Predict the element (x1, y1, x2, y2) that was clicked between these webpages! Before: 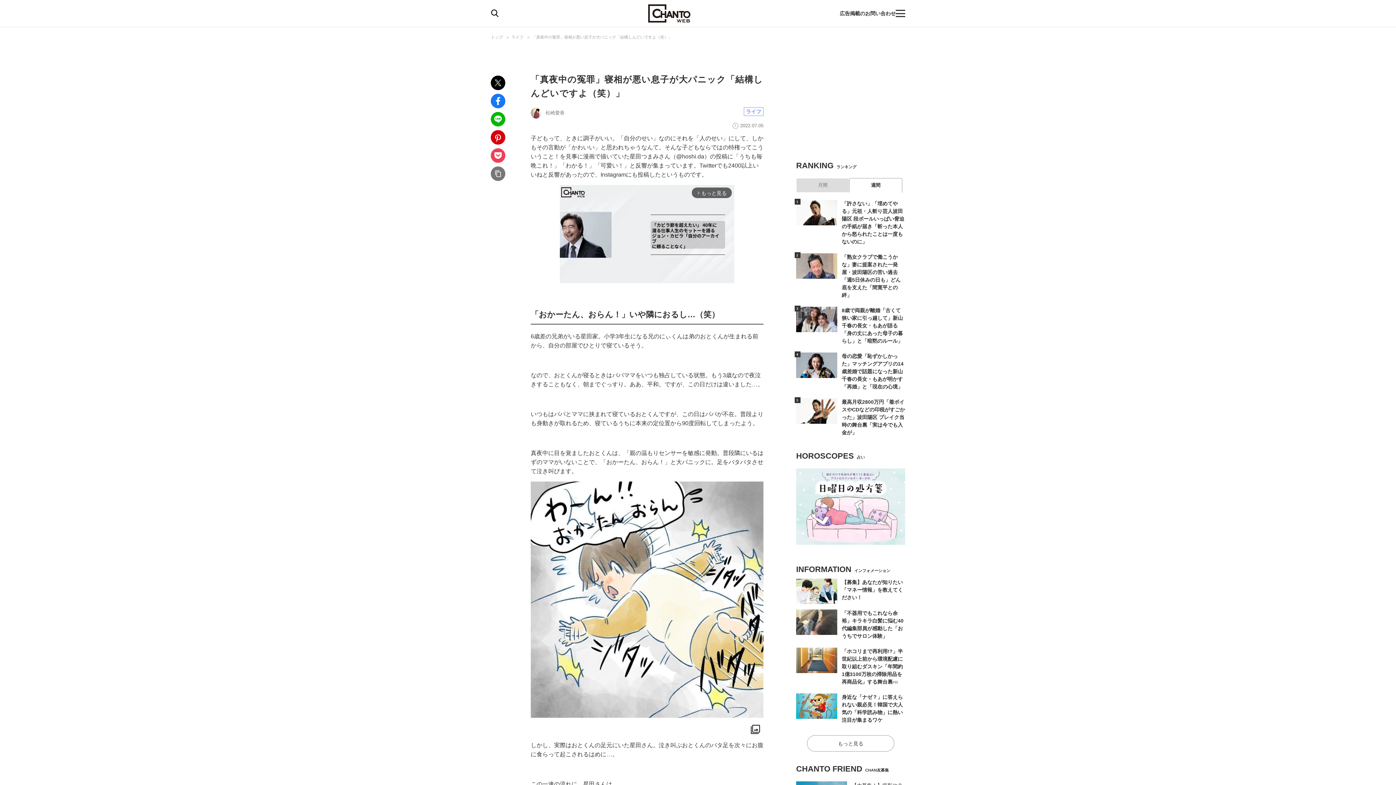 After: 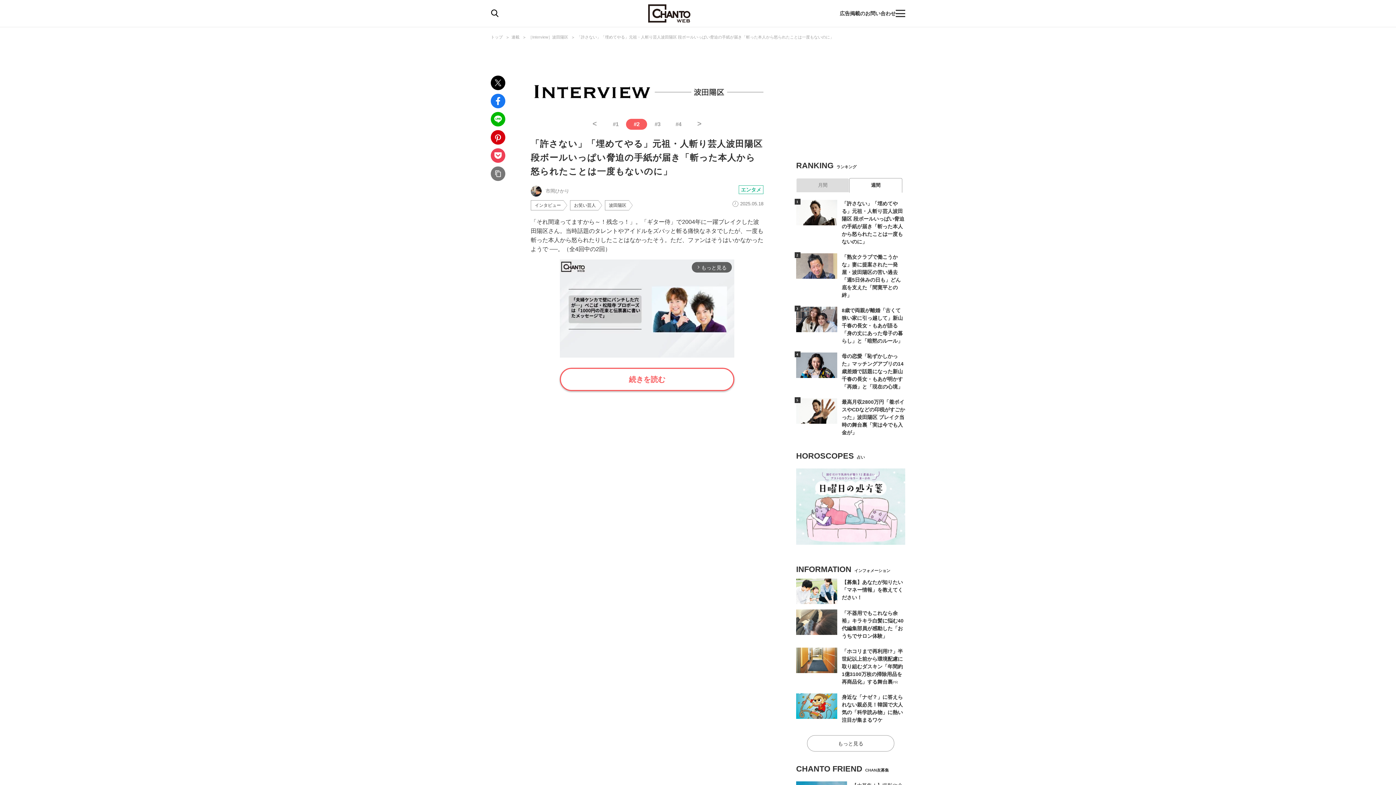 Action: bbox: (796, 200, 837, 225)